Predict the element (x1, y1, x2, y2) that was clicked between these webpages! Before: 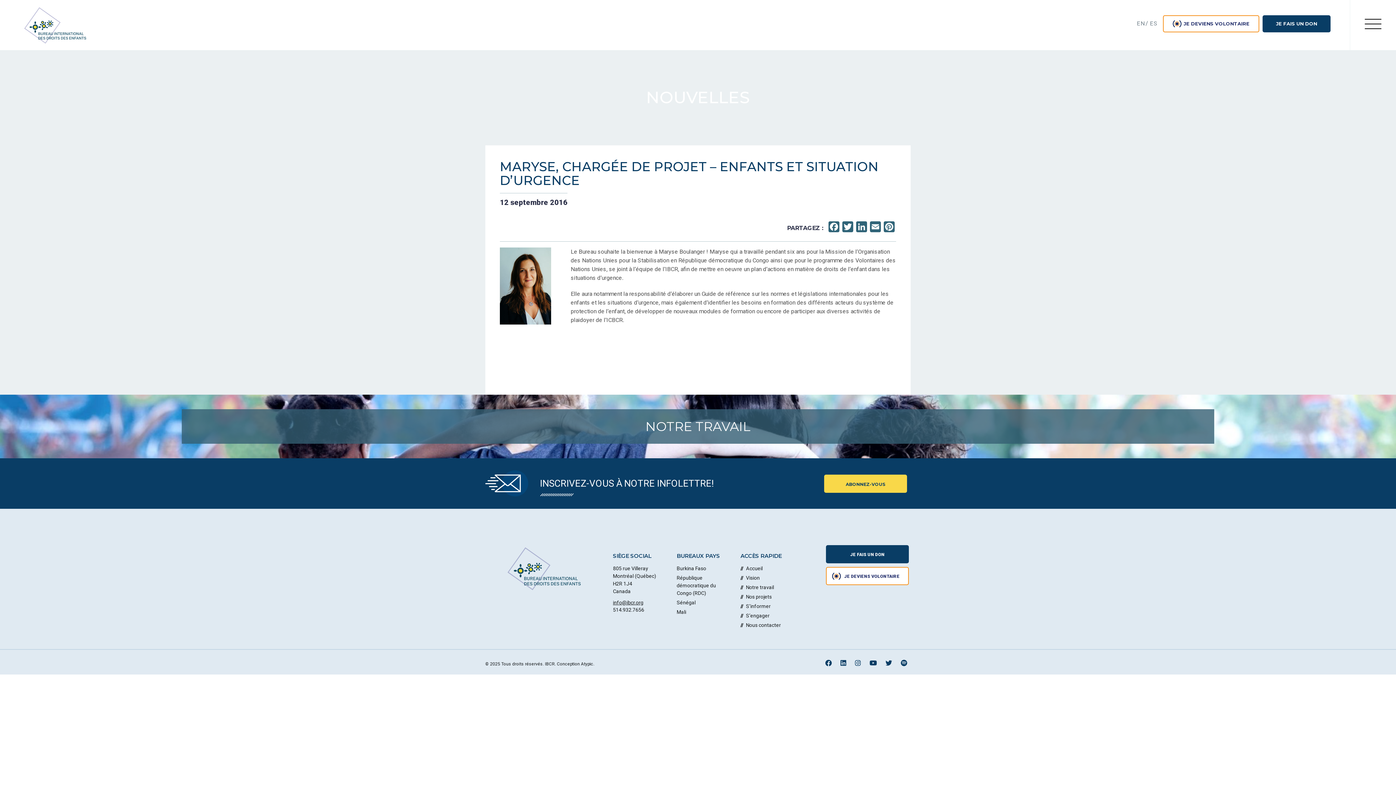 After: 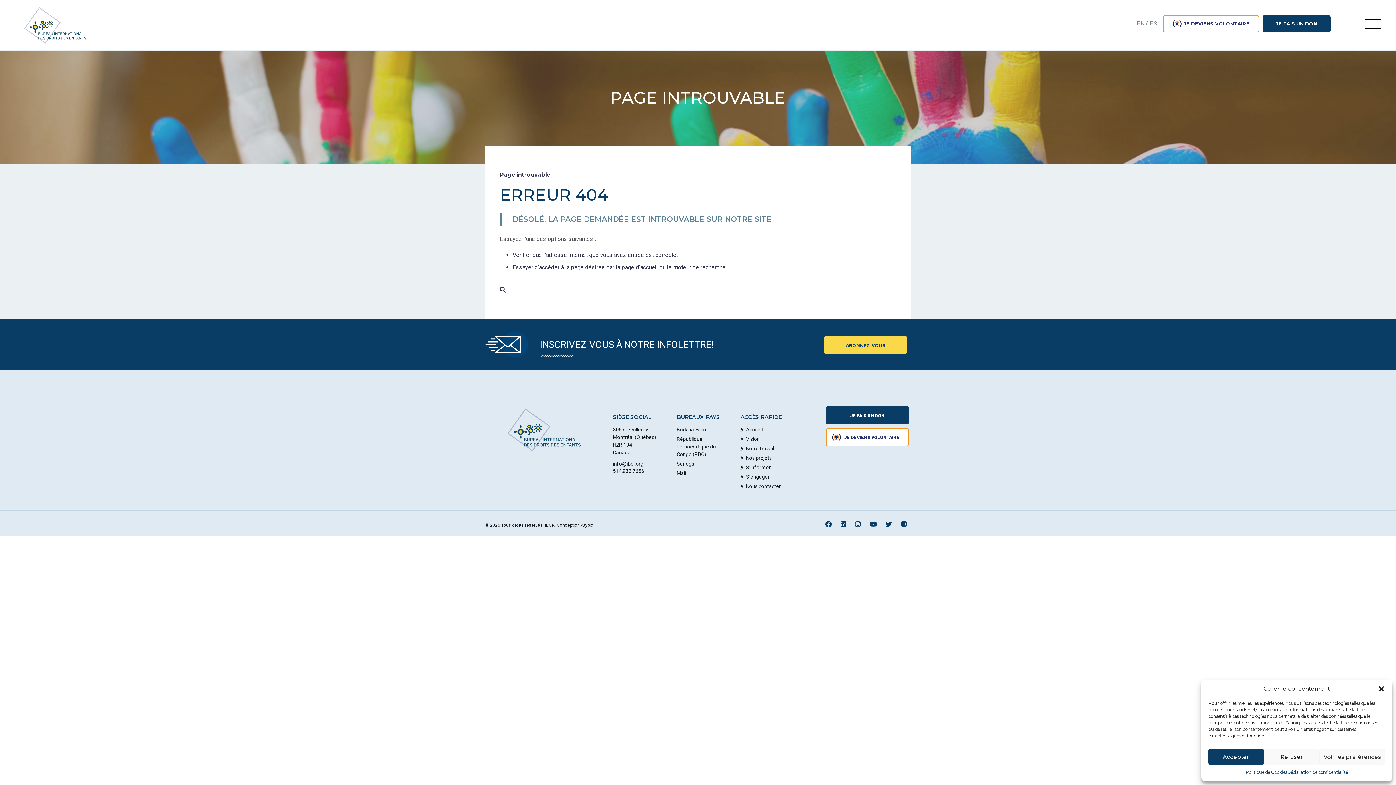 Action: bbox: (746, 584, 774, 590) label: Notre travail